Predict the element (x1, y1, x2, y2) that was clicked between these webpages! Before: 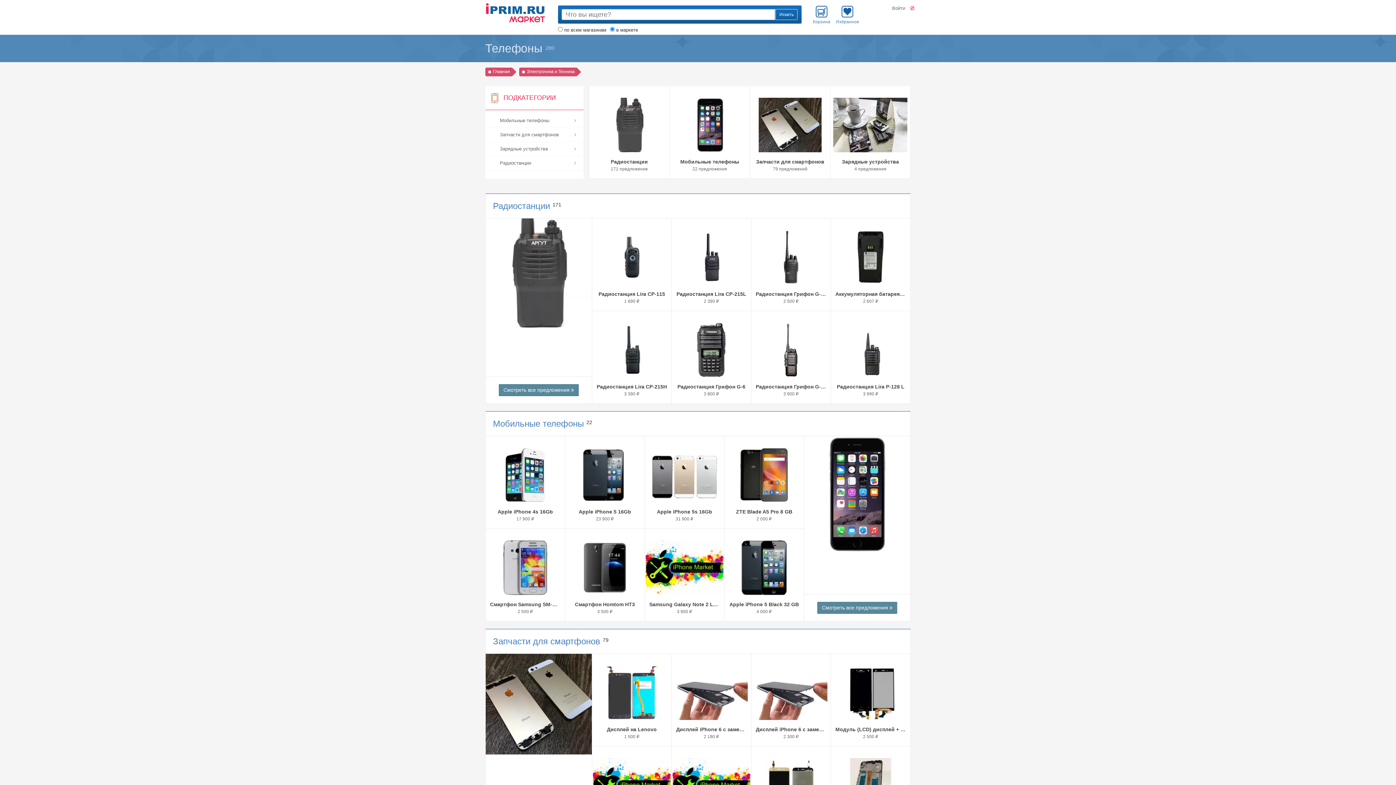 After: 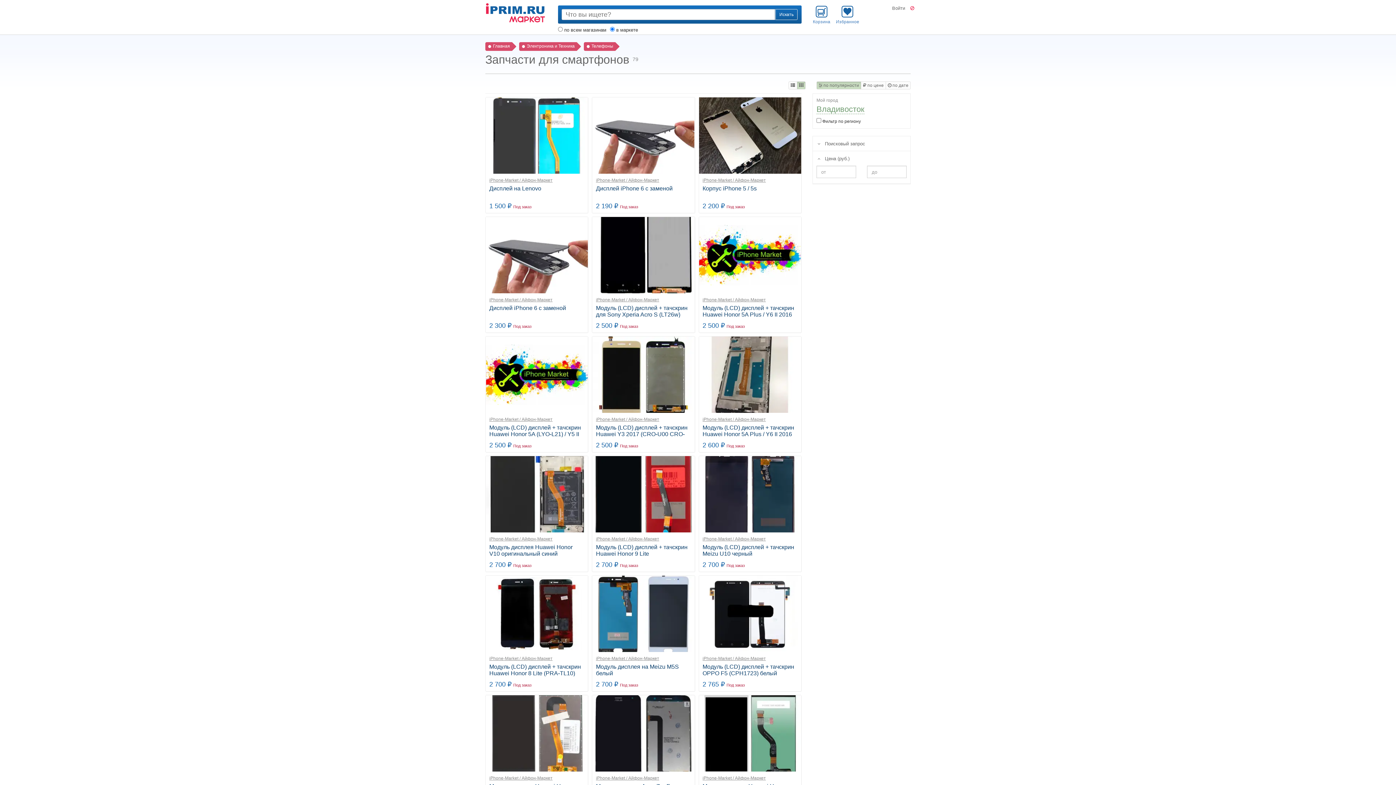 Action: bbox: (751, 86, 829, 177) label: Запчасти для смартфонов
79 предложений